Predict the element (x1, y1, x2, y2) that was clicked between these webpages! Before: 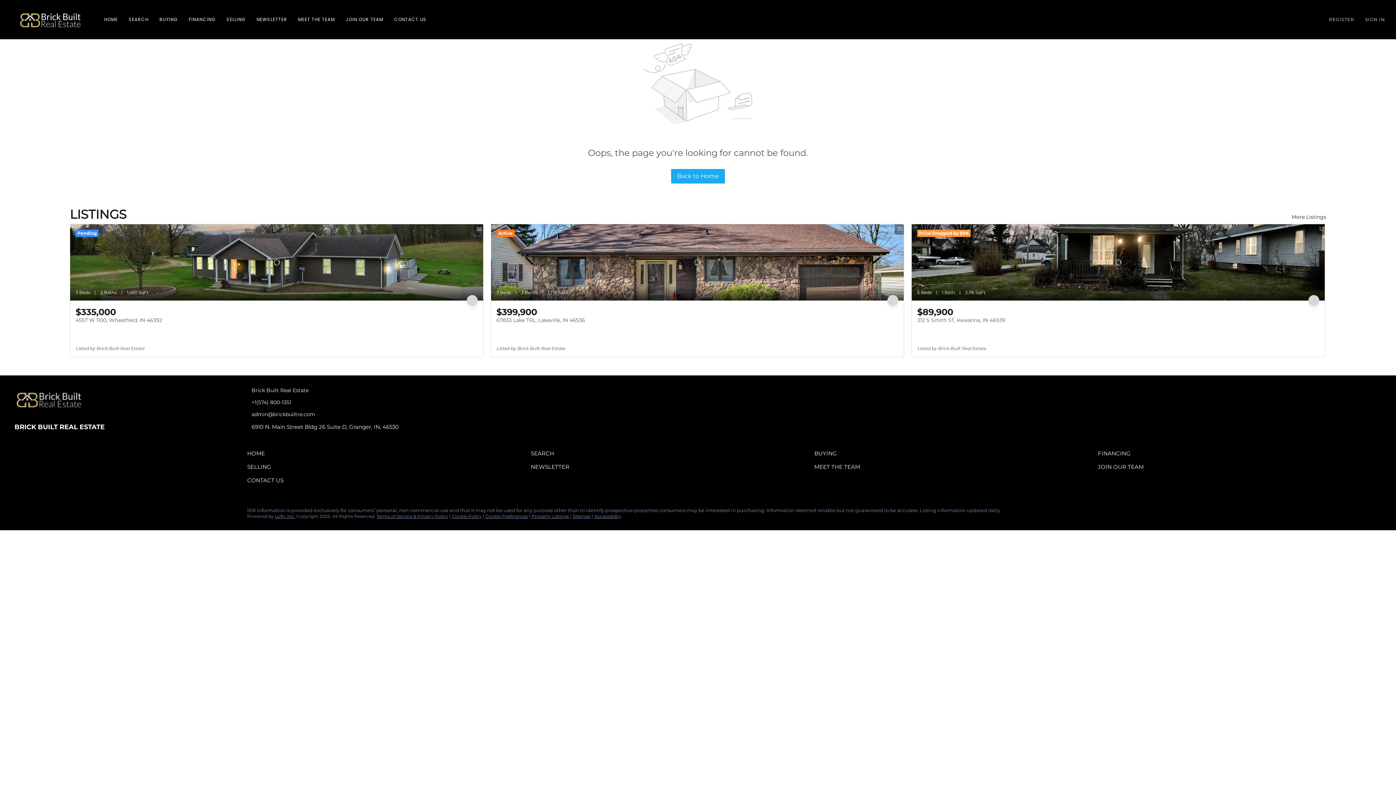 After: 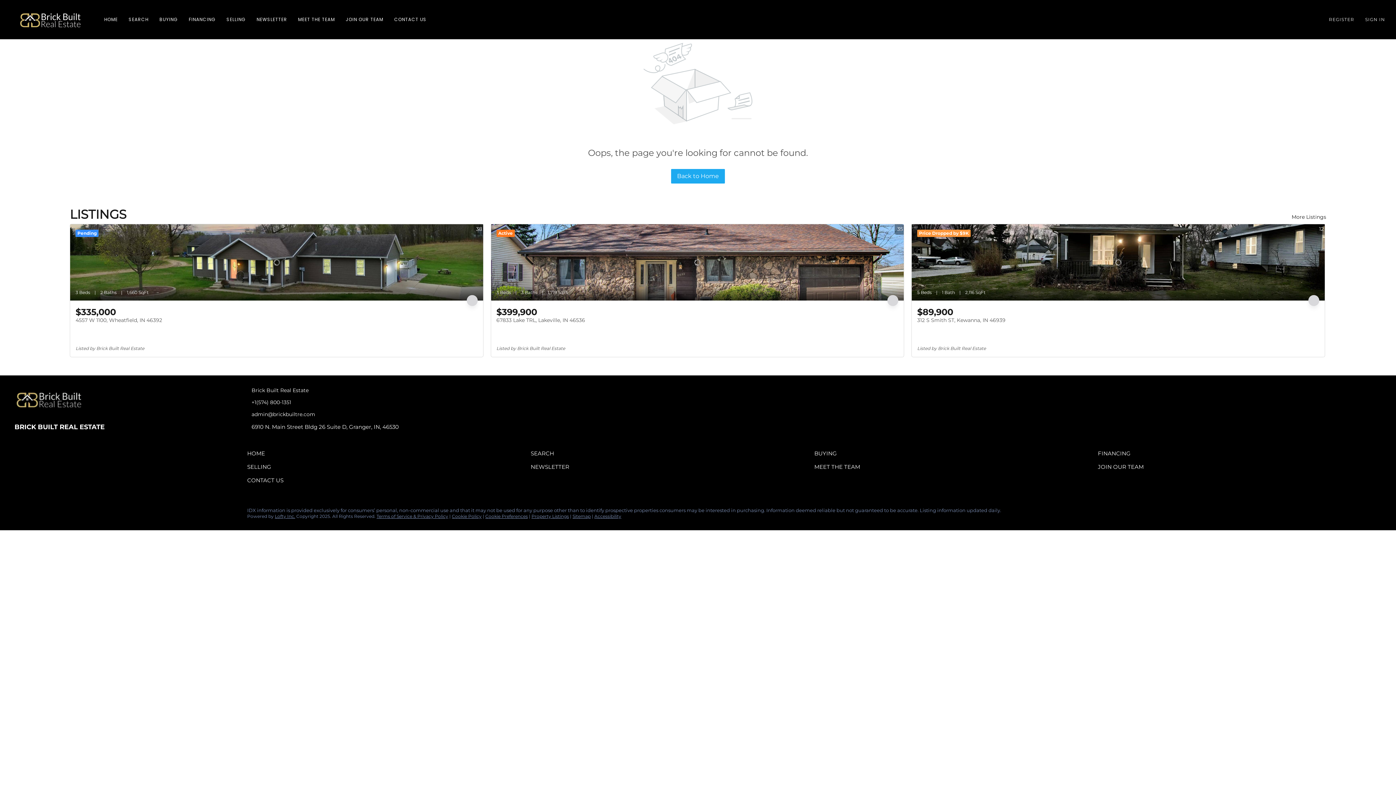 Action: label: facebook bbox: (14, 507, 25, 518)